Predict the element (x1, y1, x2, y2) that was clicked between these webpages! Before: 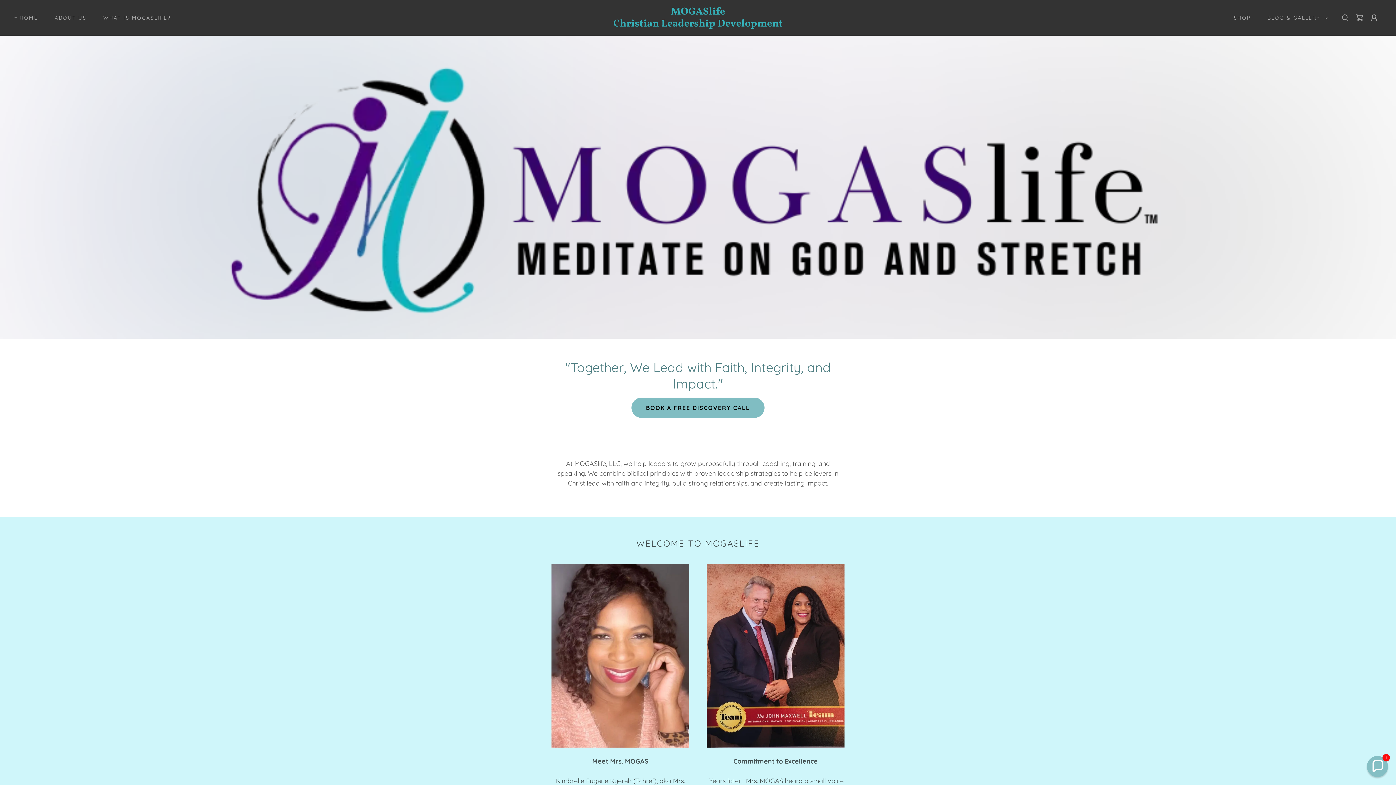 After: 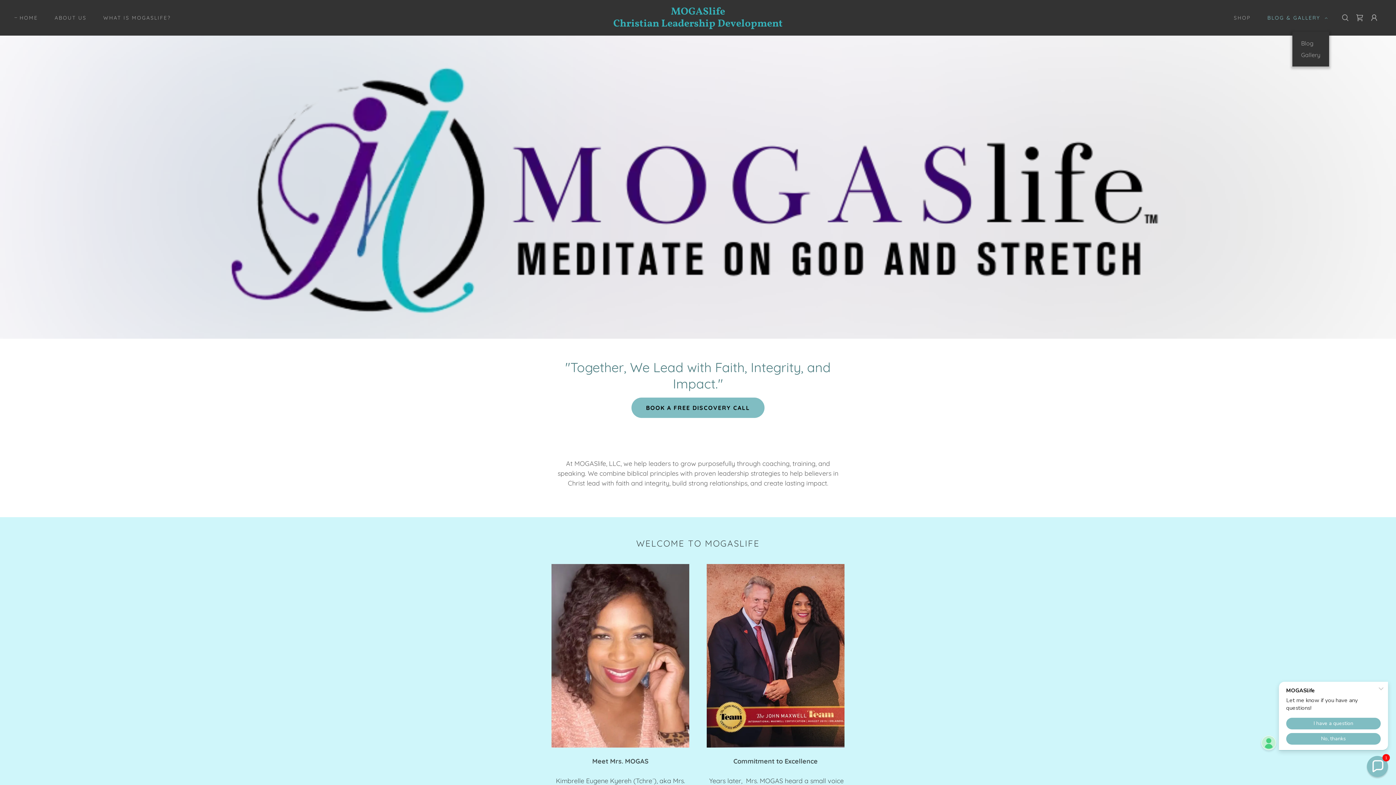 Action: bbox: (1262, 13, 1329, 22) label: BLOG & GALLERY